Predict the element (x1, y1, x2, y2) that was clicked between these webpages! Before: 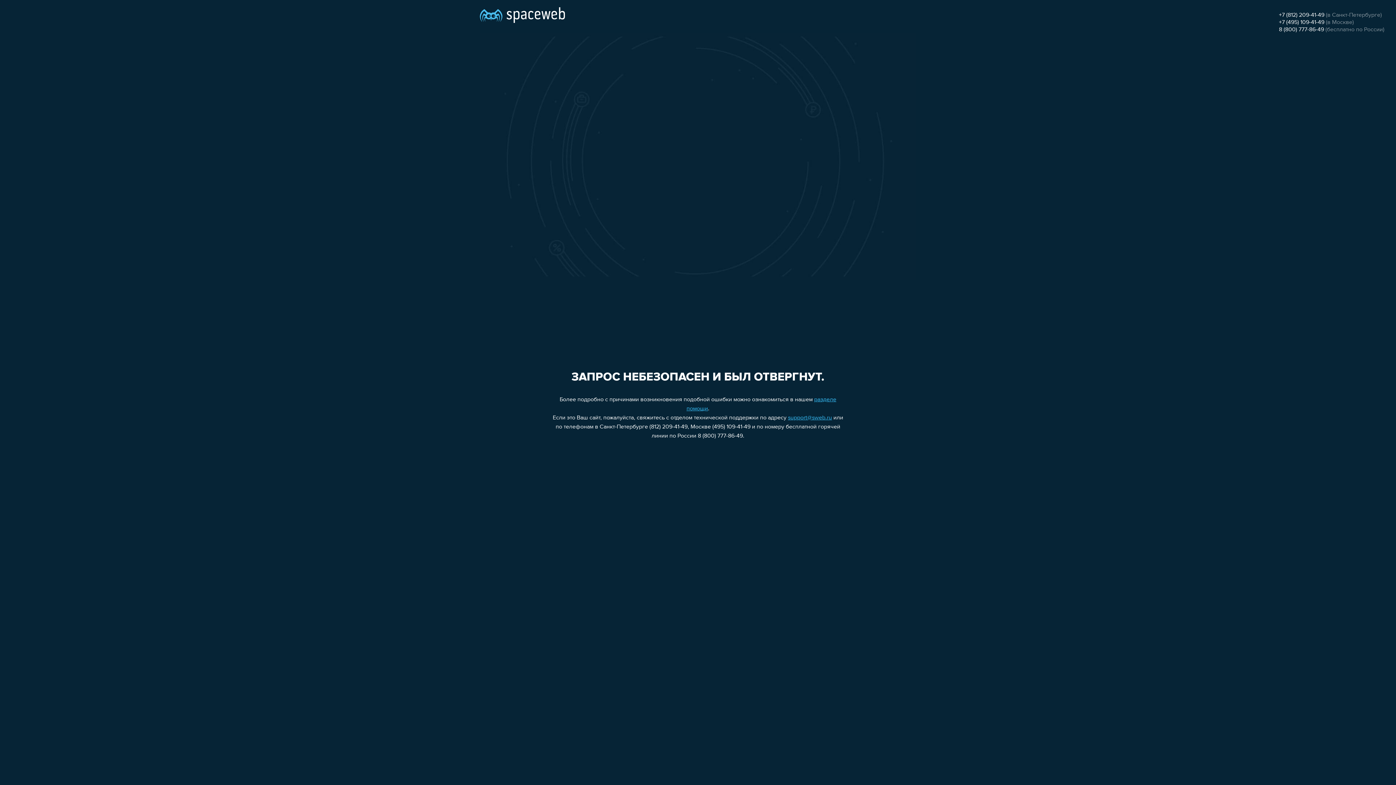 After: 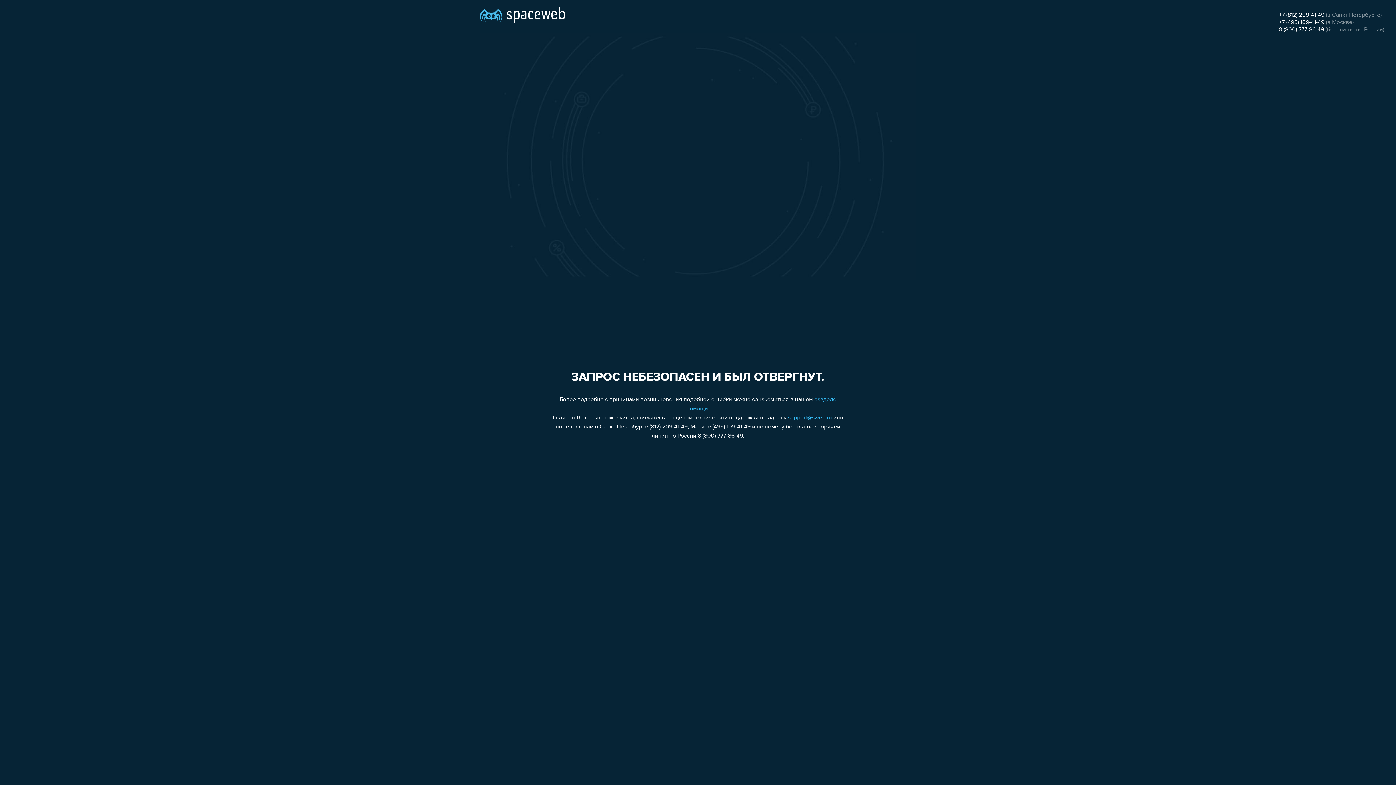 Action: bbox: (1279, 12, 1324, 18) label: +7 (812) 209-41-49